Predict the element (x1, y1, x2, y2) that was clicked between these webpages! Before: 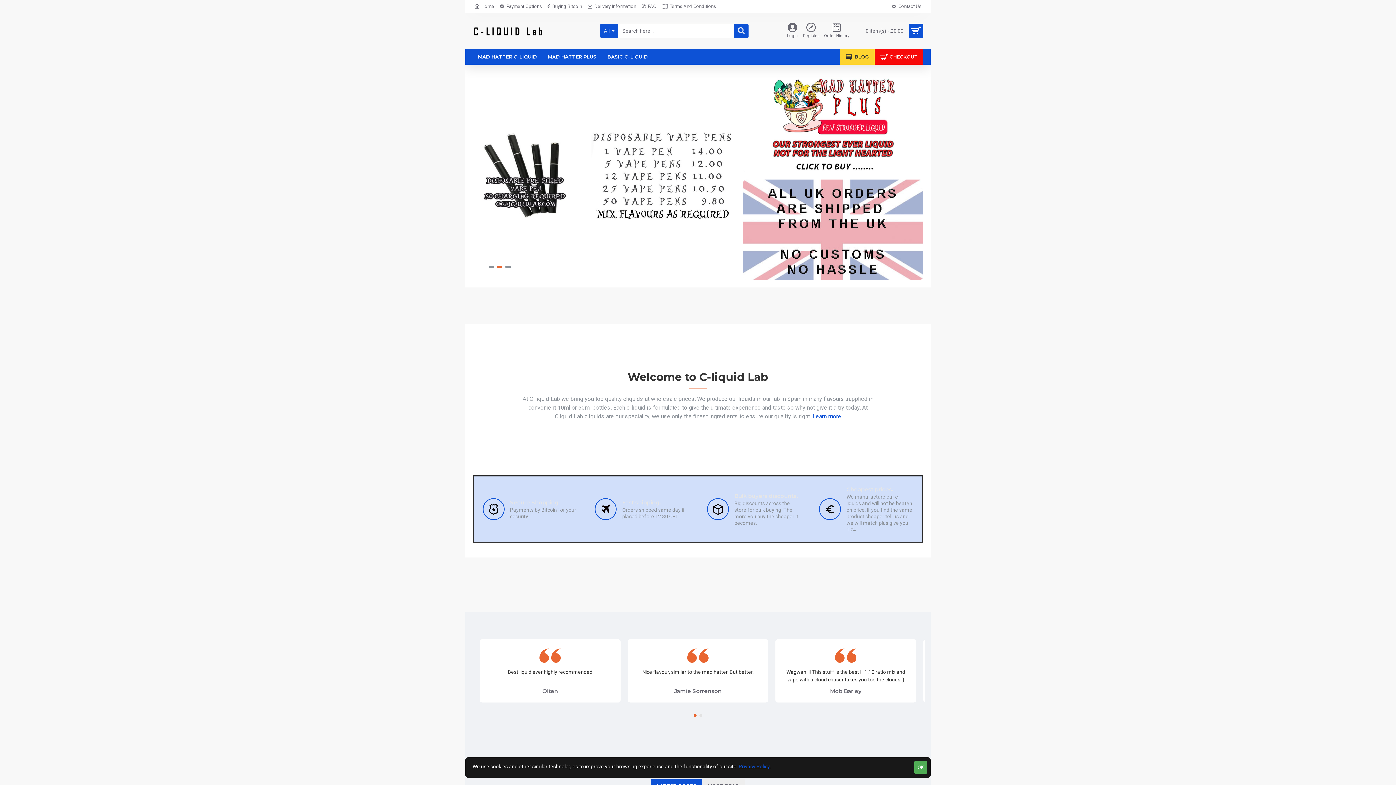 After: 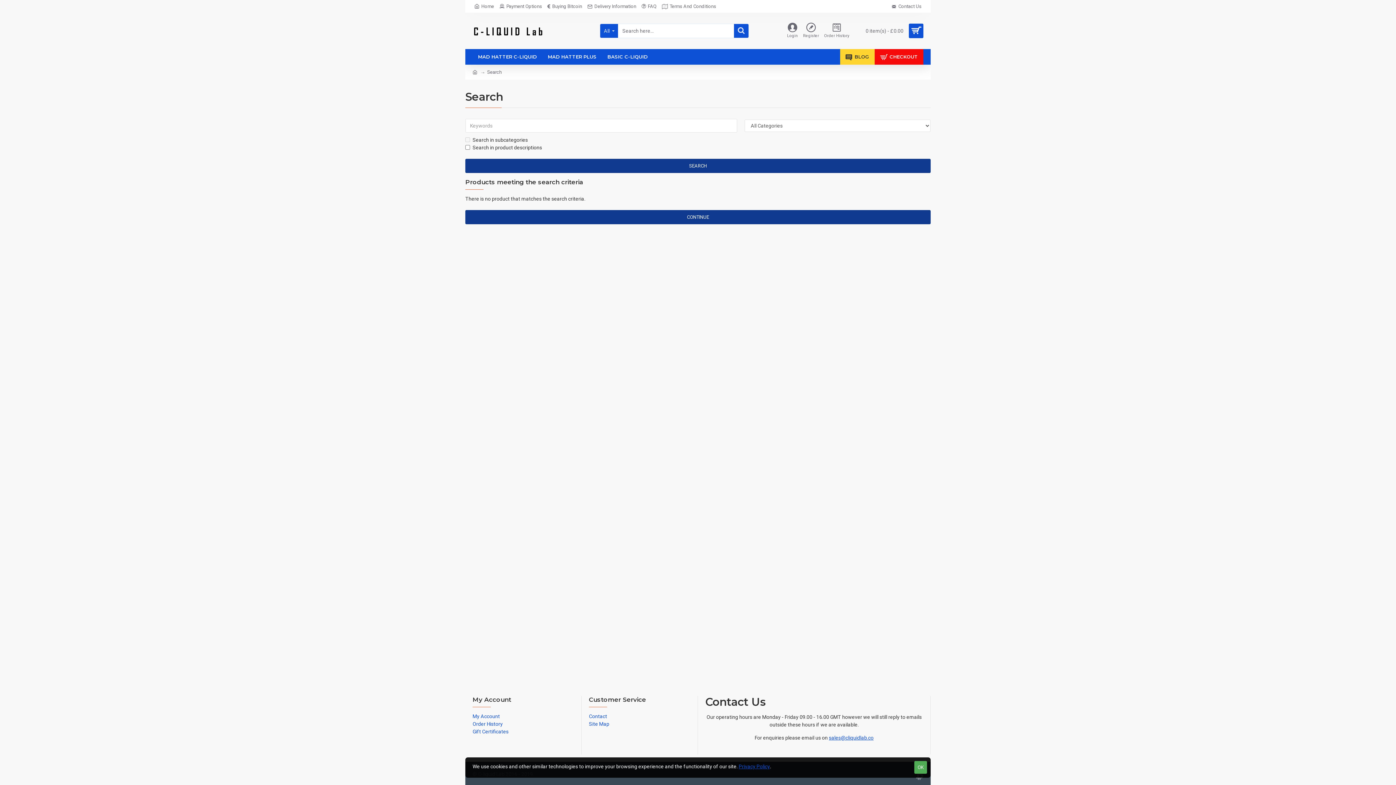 Action: bbox: (734, 24, 748, 37)